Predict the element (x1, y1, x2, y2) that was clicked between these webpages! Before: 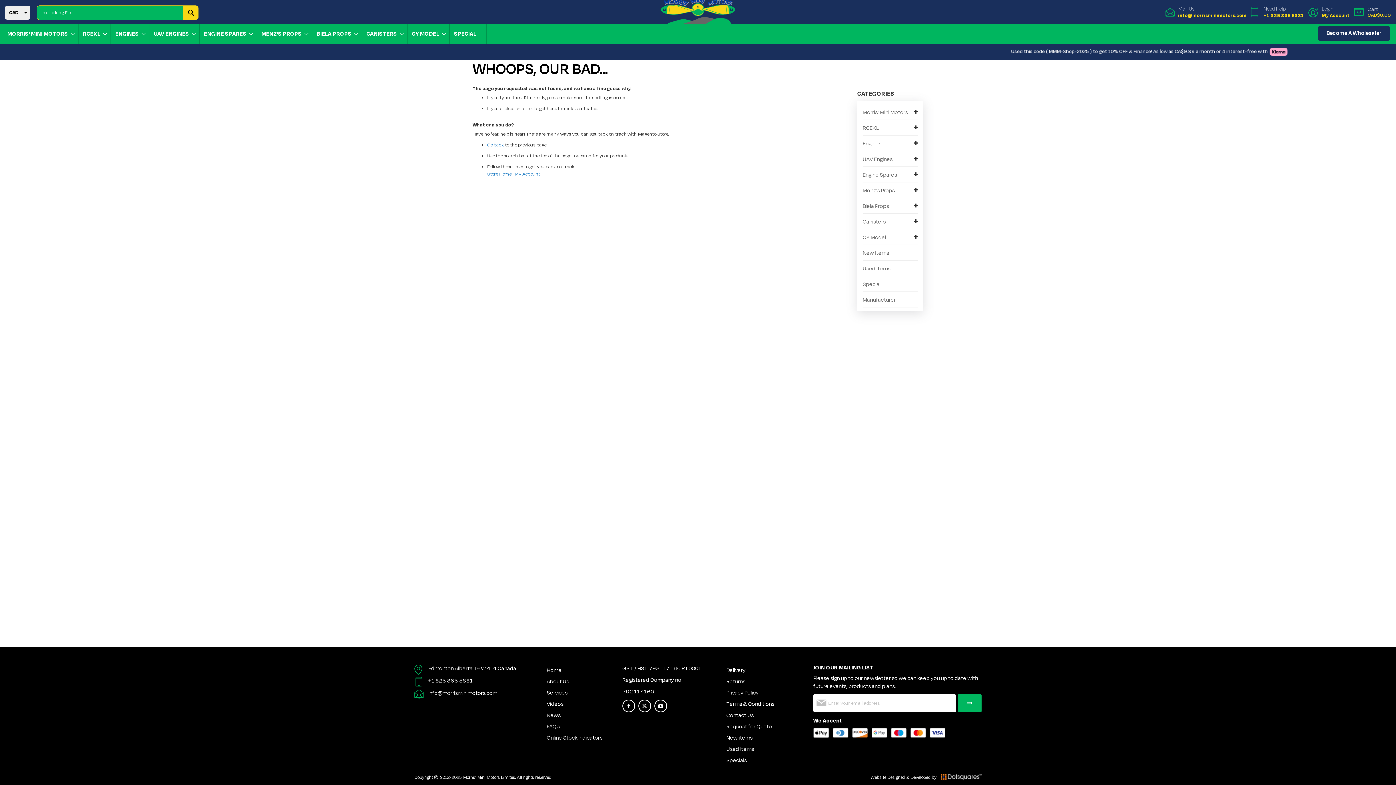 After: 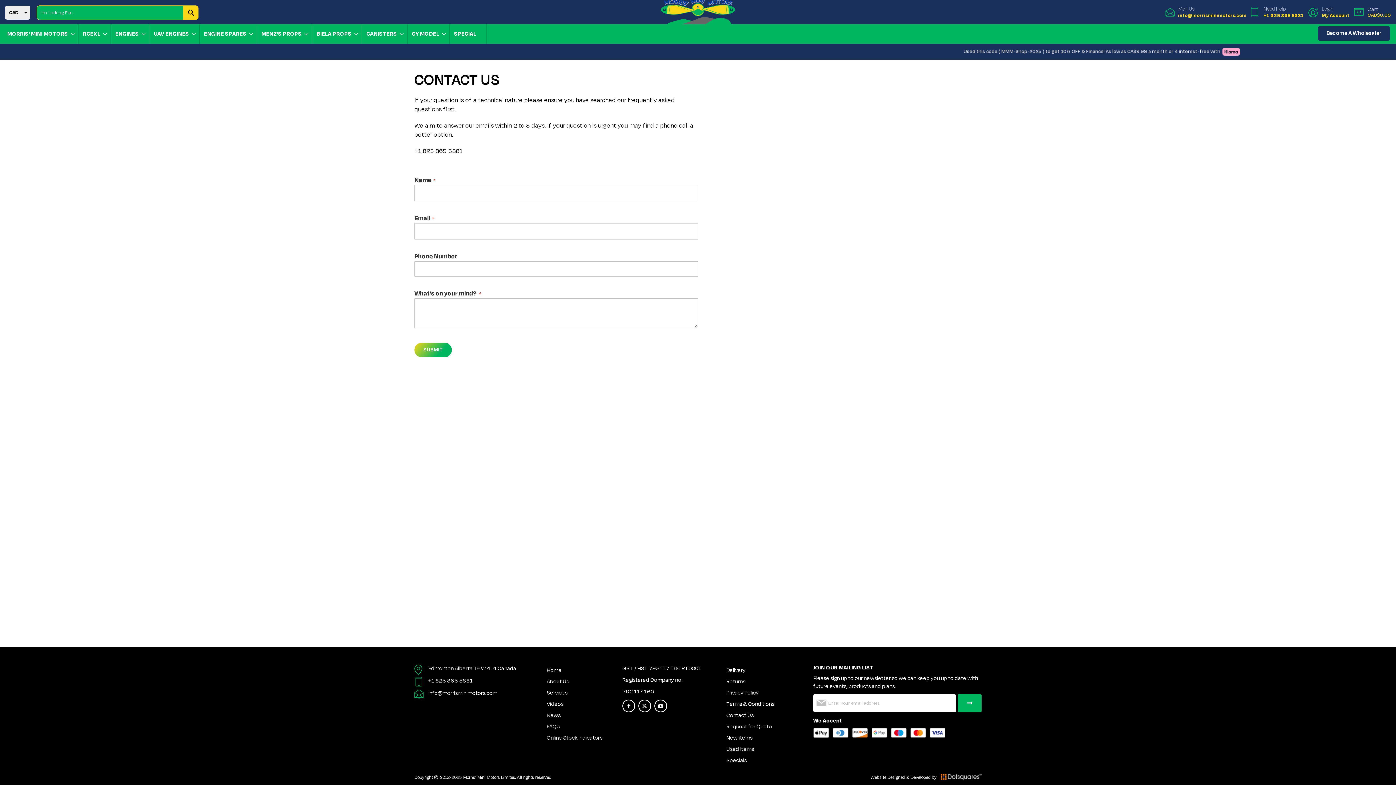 Action: bbox: (726, 710, 813, 721) label: Contact Us